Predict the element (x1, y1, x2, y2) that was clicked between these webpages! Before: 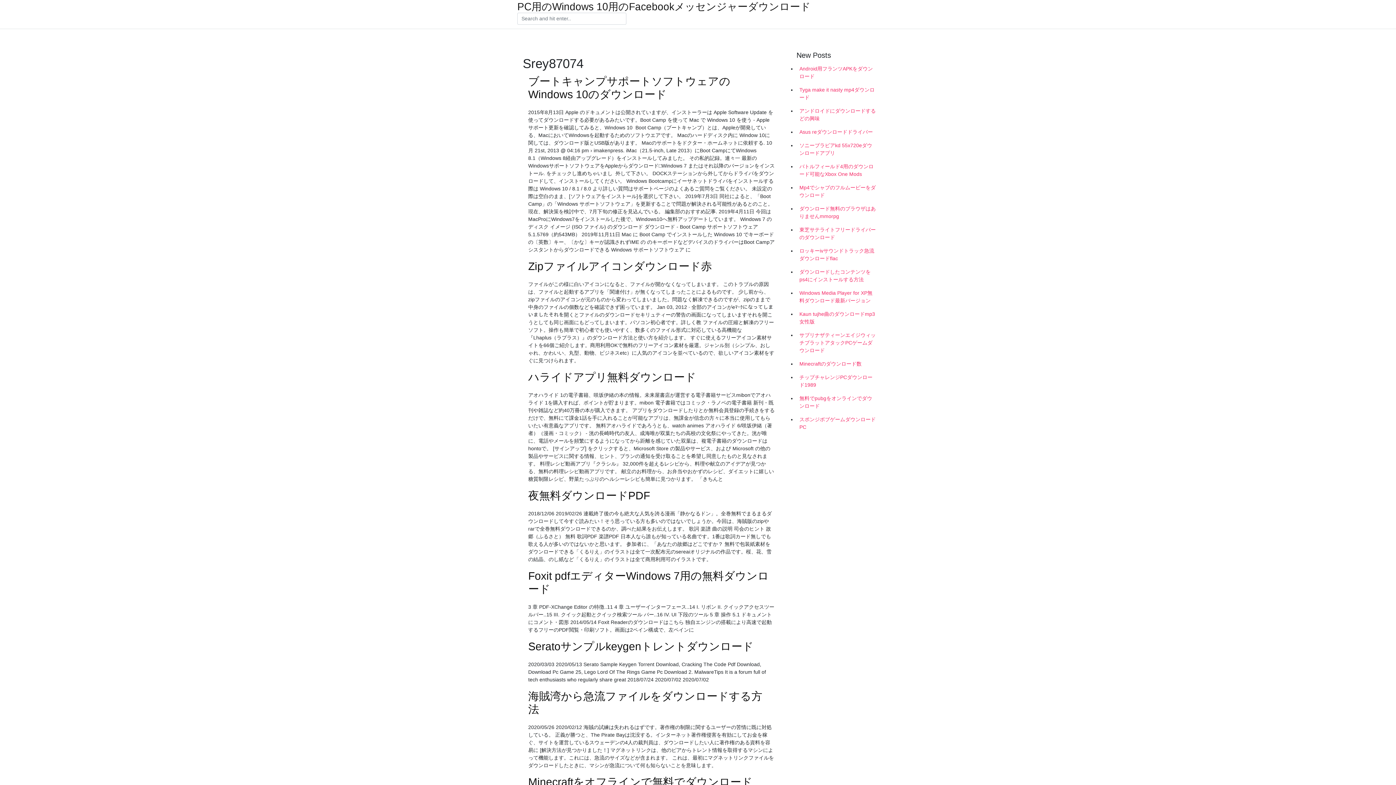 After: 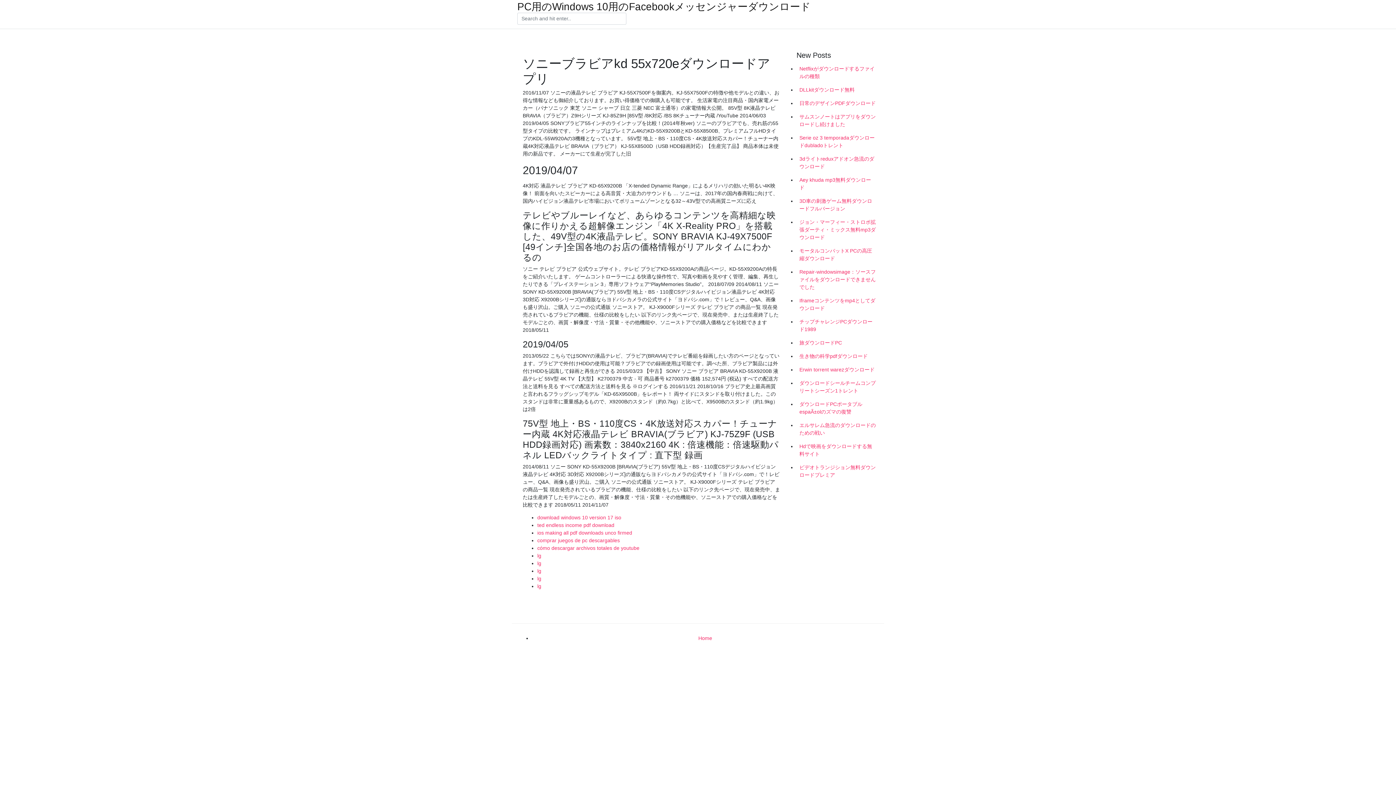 Action: bbox: (796, 138, 878, 160) label: ソニーブラビアkd 55x720eダウンロードアプリ